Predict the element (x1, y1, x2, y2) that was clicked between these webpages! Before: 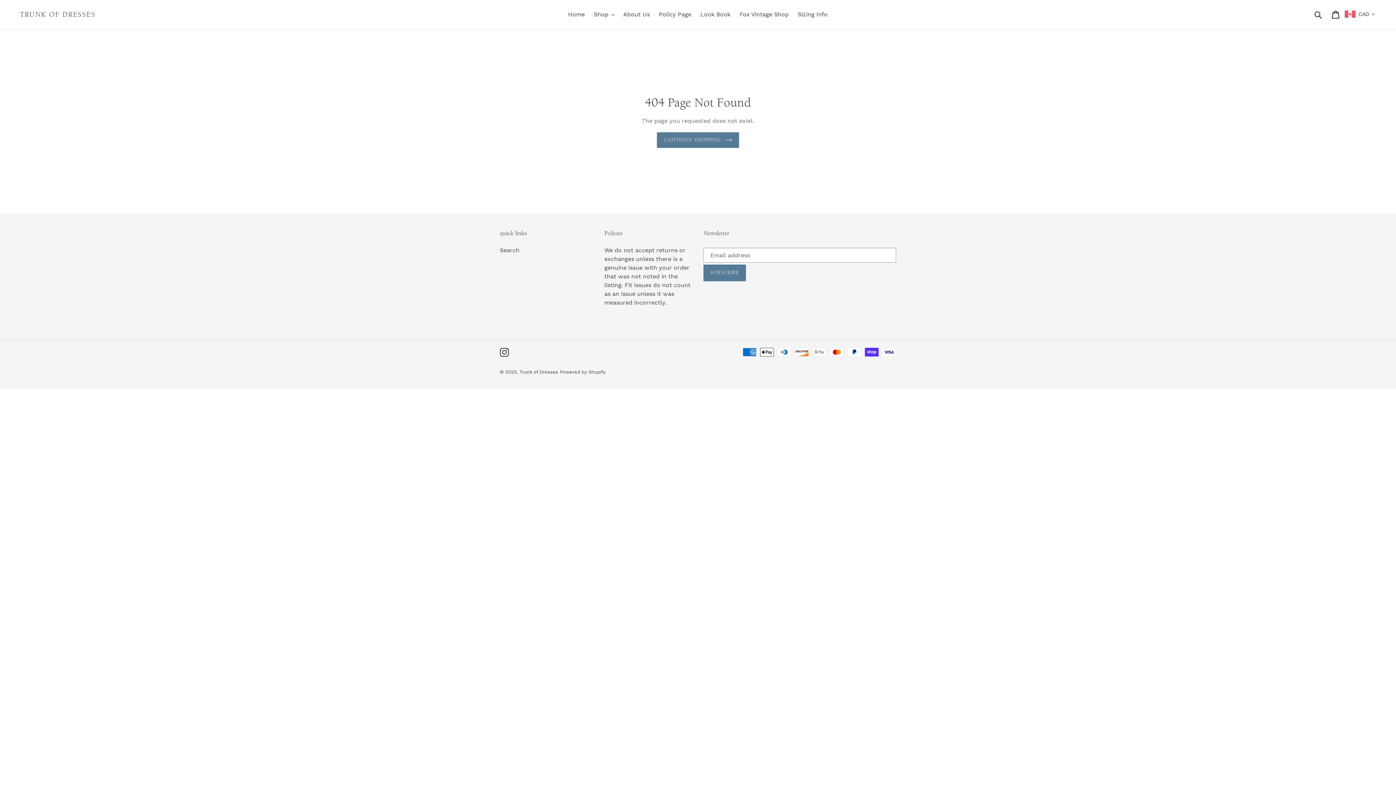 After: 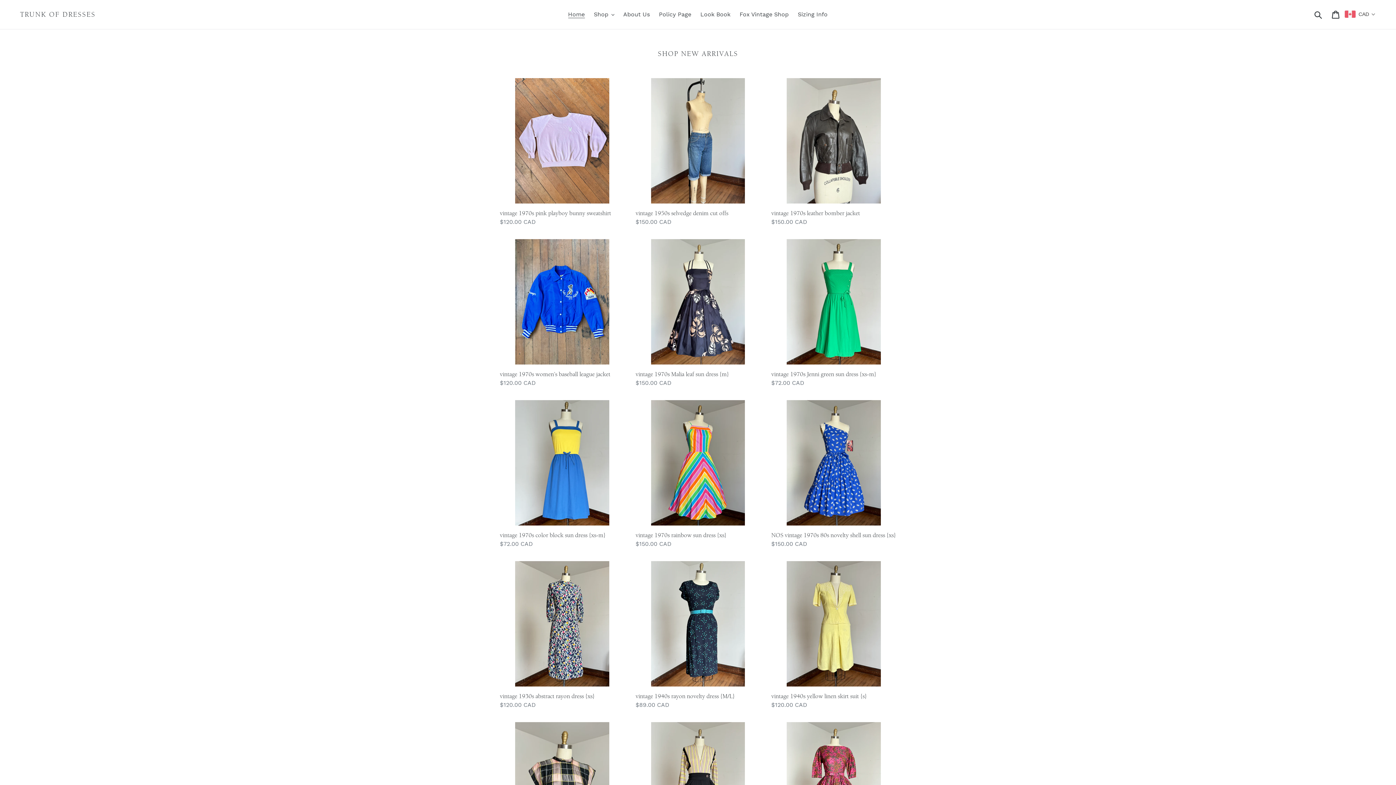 Action: bbox: (519, 369, 558, 374) label: Trunk of Dresses